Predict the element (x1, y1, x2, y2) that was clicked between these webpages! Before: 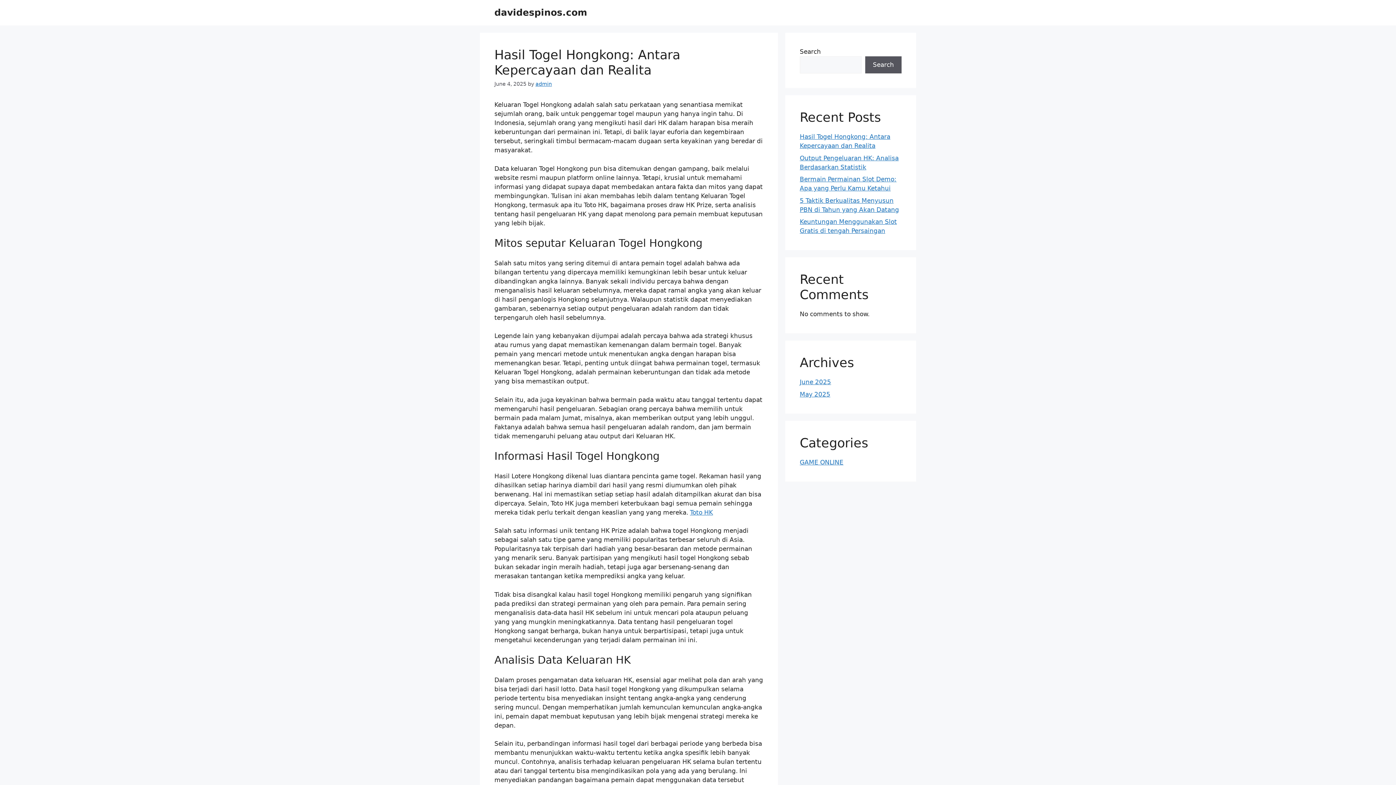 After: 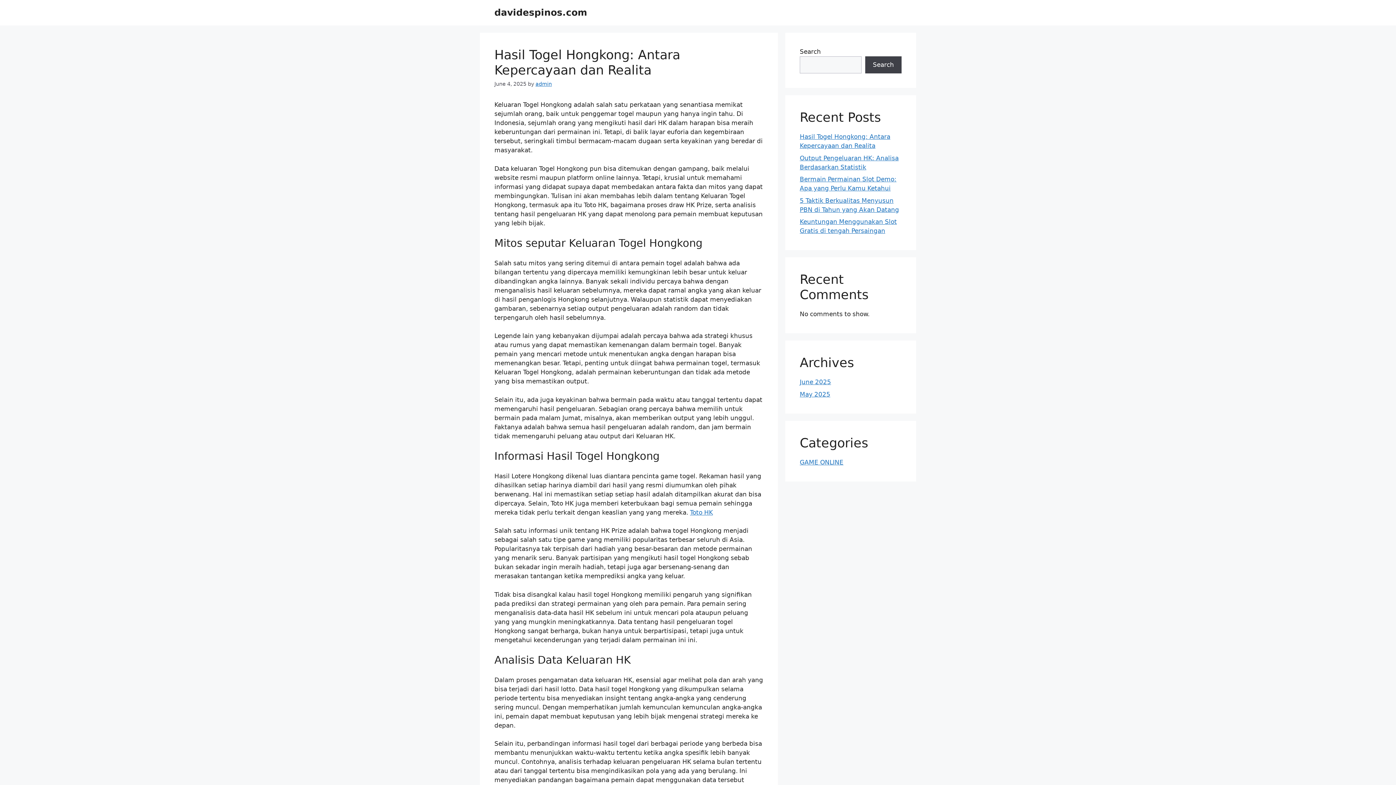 Action: bbox: (865, 56, 901, 73) label: Search